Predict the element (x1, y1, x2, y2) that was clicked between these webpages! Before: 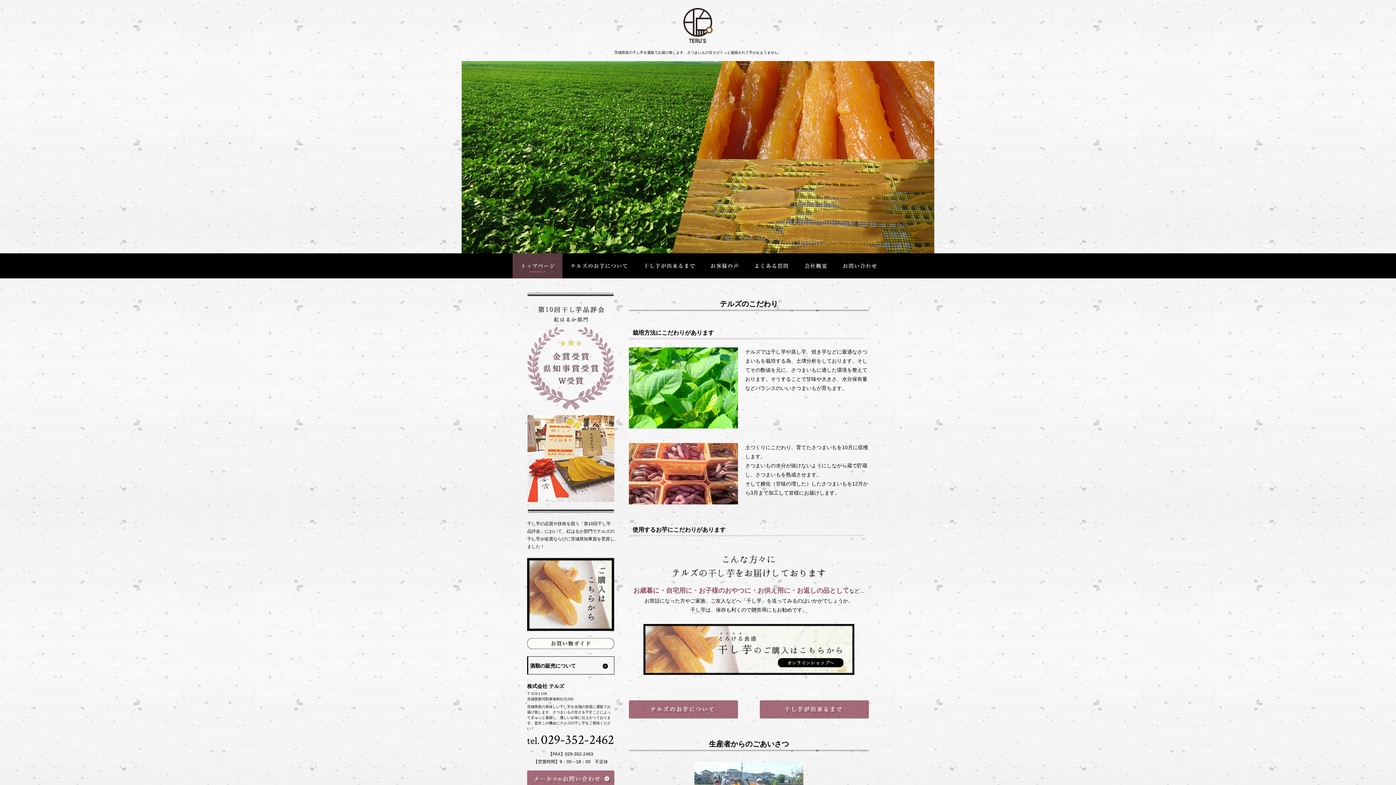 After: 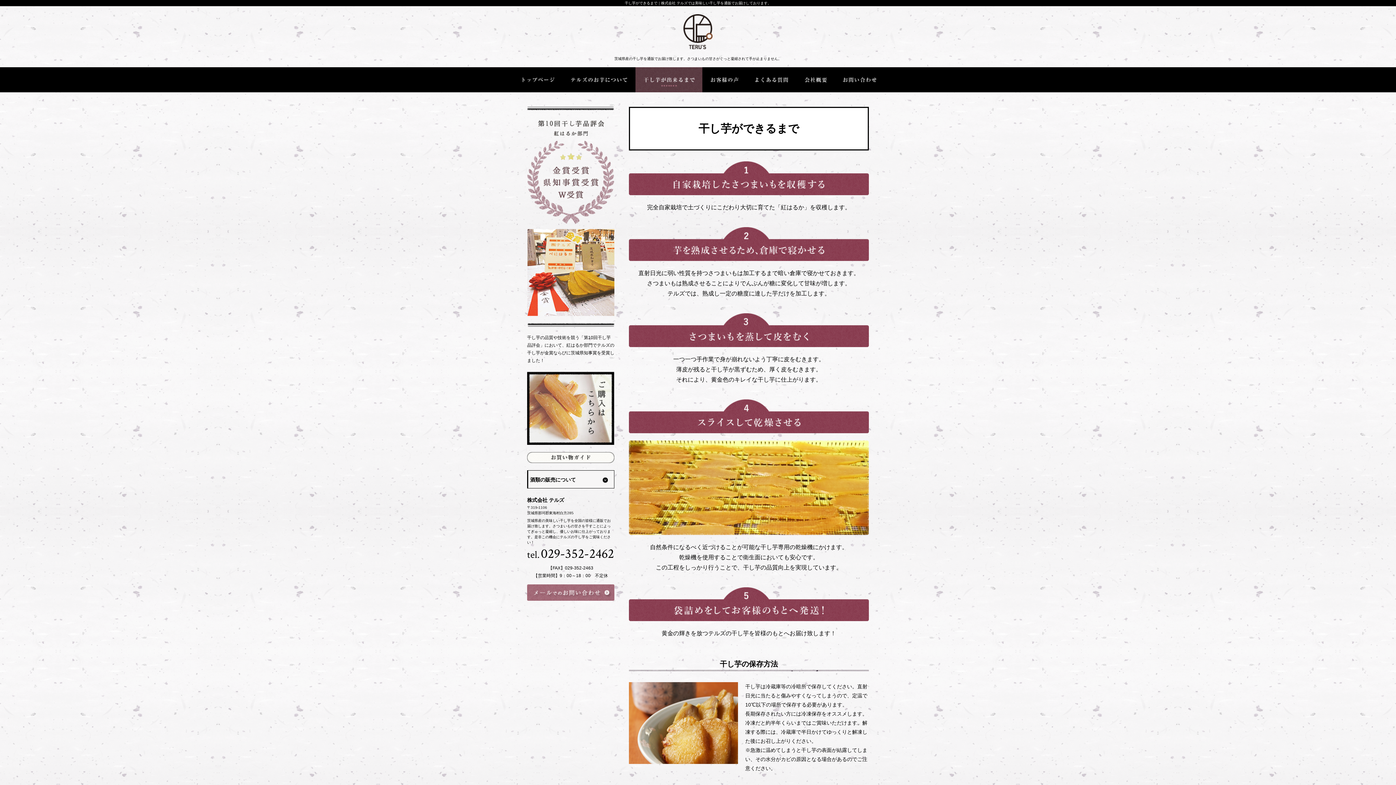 Action: bbox: (635, 262, 702, 268)